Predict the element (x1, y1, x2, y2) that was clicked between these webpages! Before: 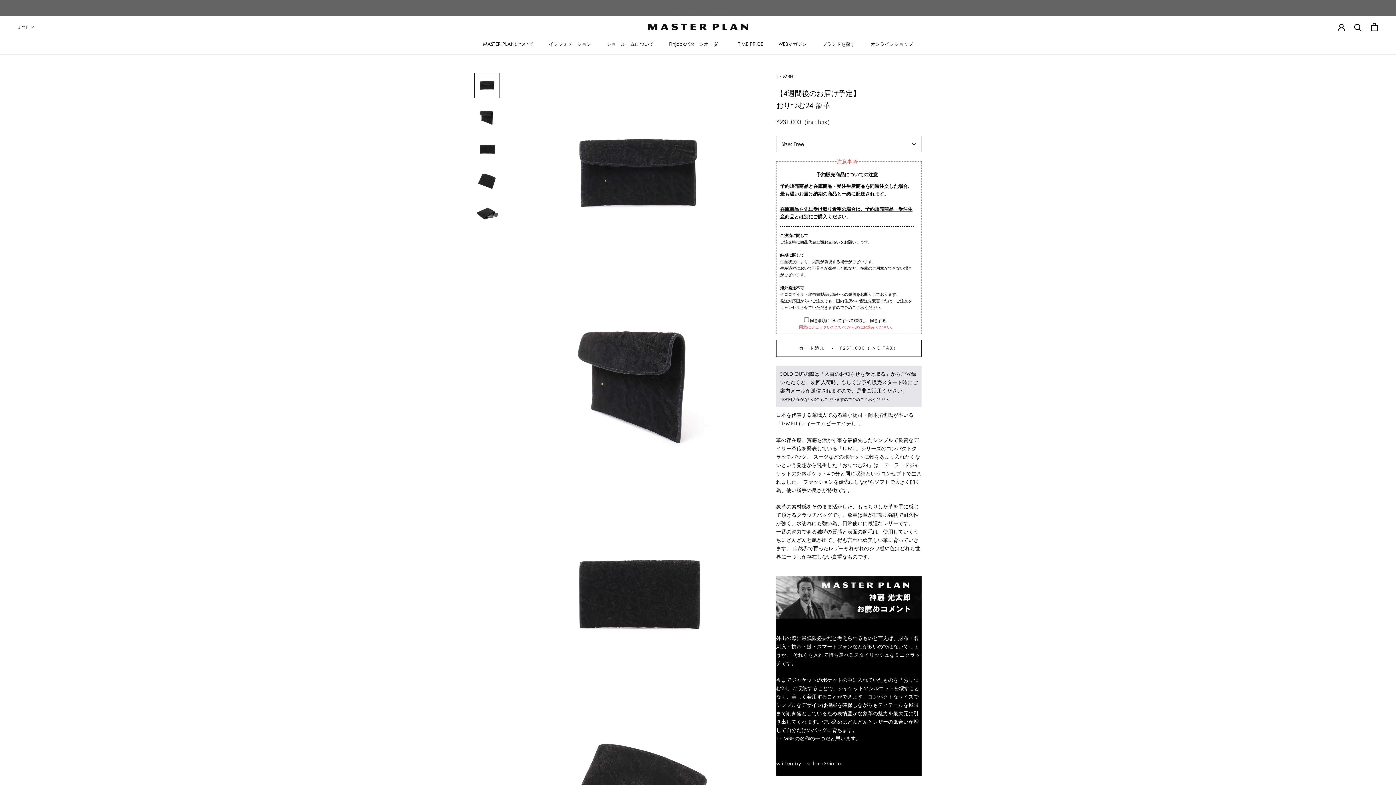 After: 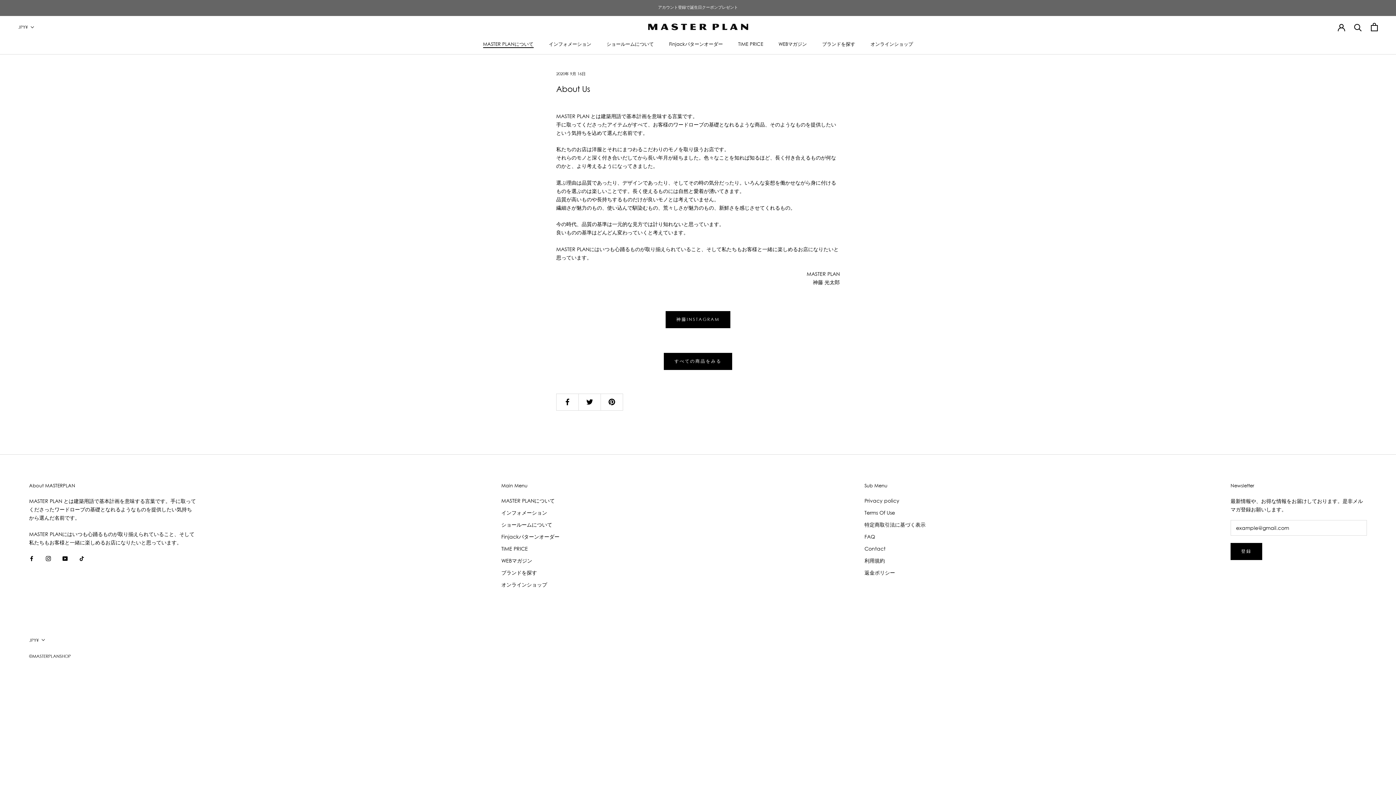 Action: bbox: (483, 41, 533, 46) label: MASTER PLANについて
MASTER PLANについて